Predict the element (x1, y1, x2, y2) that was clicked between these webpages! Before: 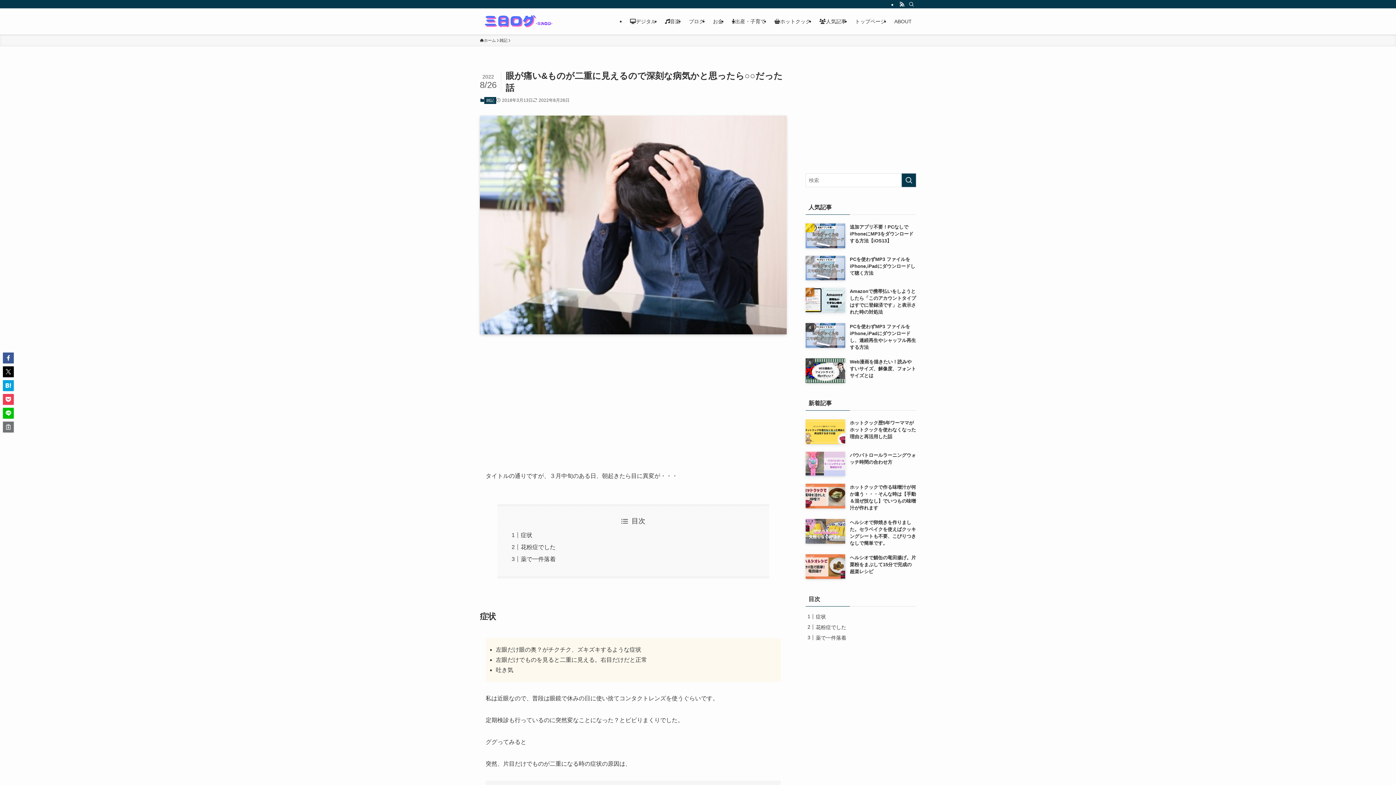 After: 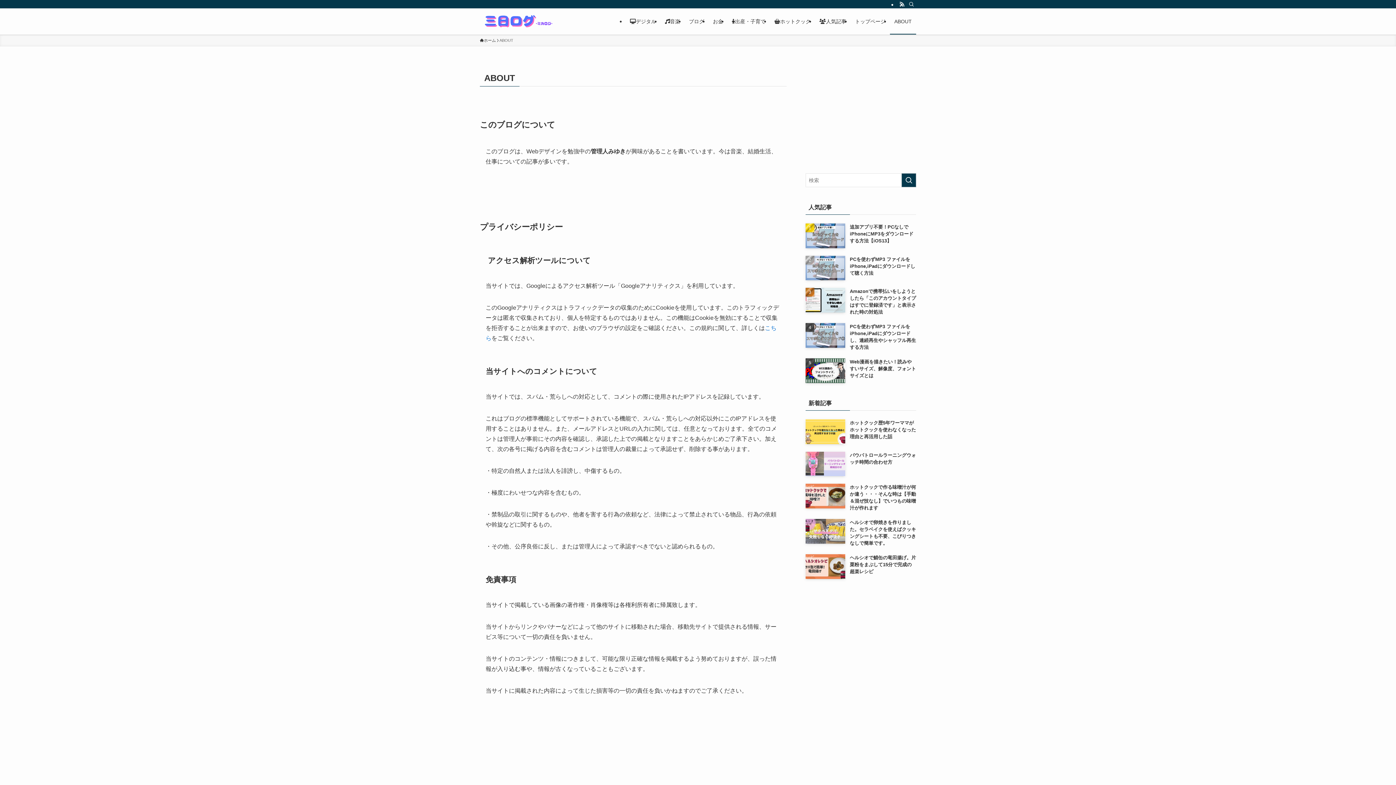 Action: bbox: (890, 8, 916, 34) label: ABOUT